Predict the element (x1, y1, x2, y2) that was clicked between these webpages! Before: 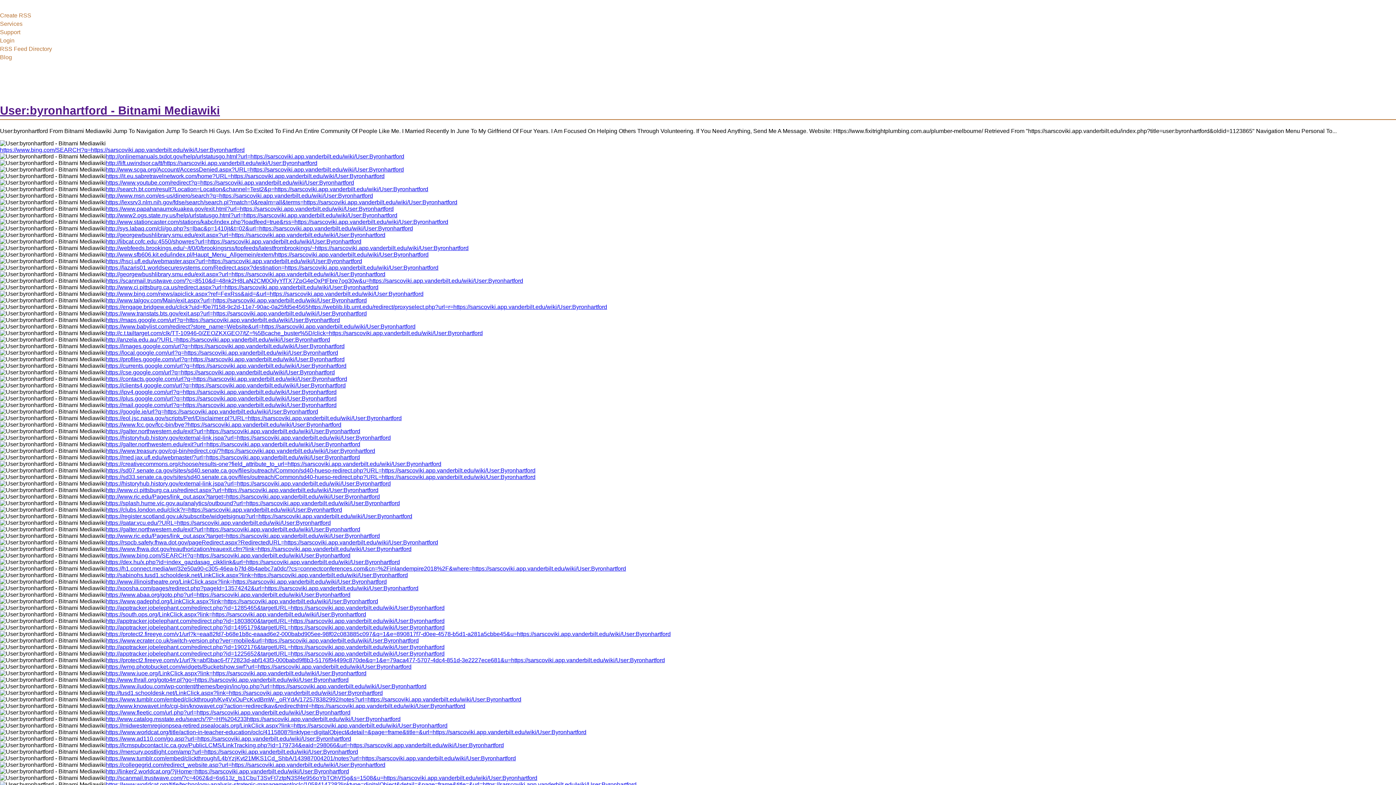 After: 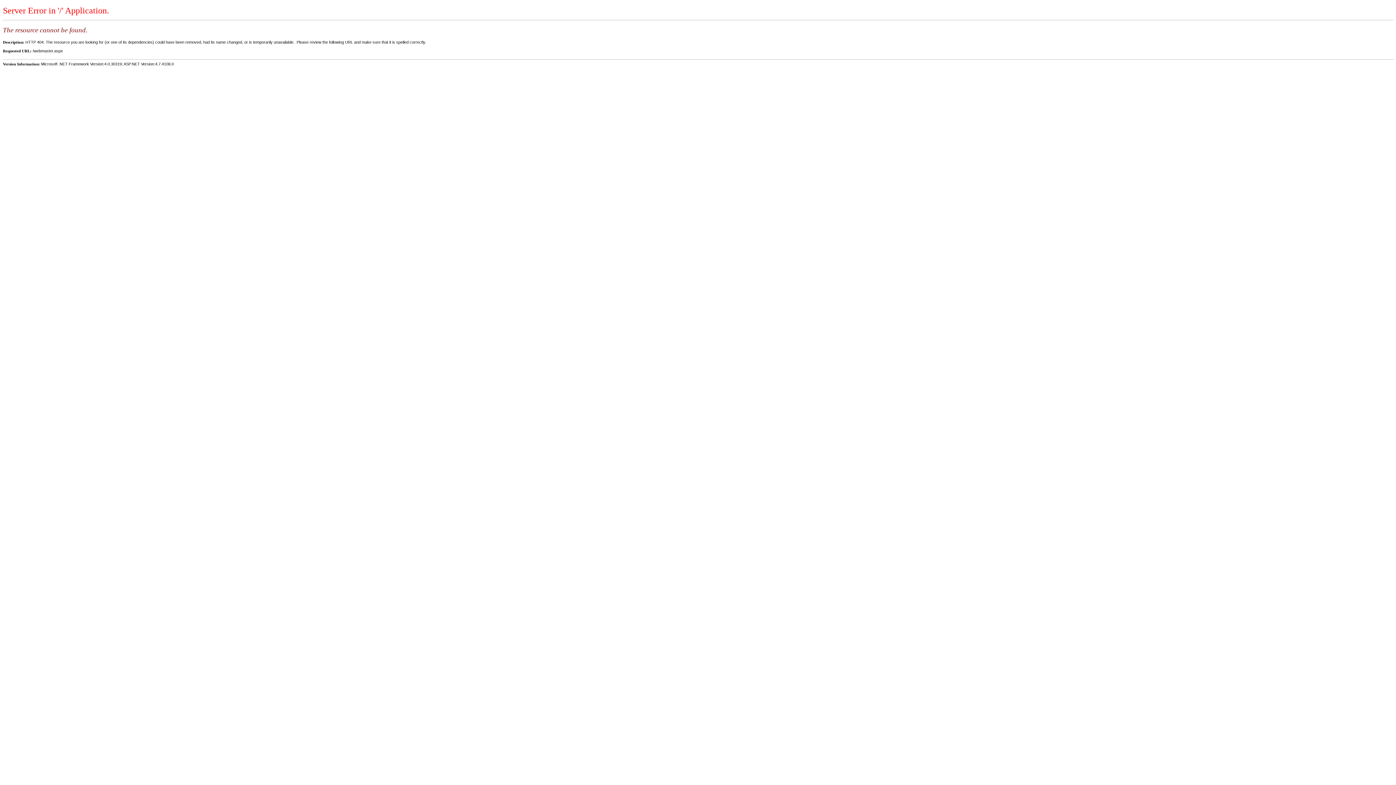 Action: bbox: (105, 258, 362, 264) label: https://hscj.ufl.edu/webmaster.aspx?url=https://sarscoviki.app.vanderbilt.edu/wiki/User:Byronhartford